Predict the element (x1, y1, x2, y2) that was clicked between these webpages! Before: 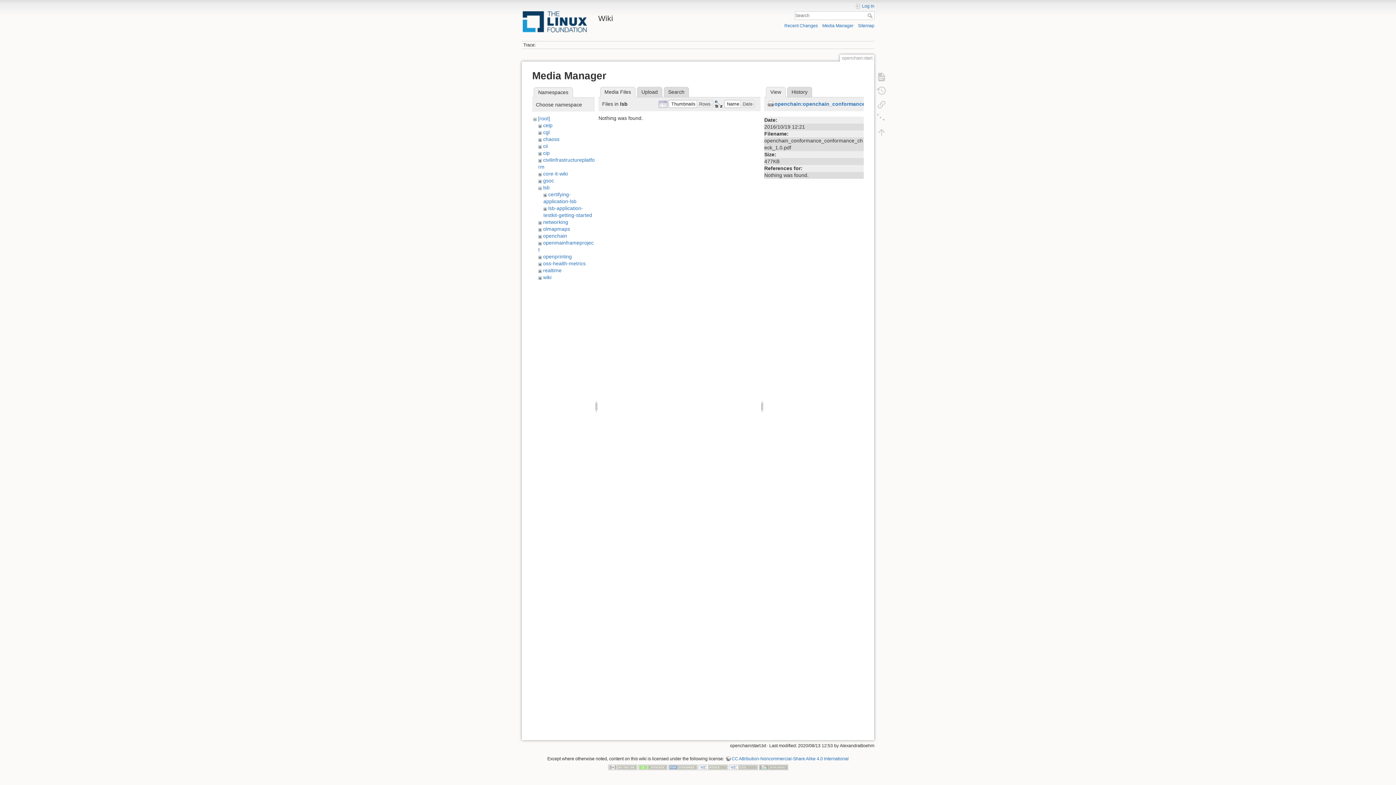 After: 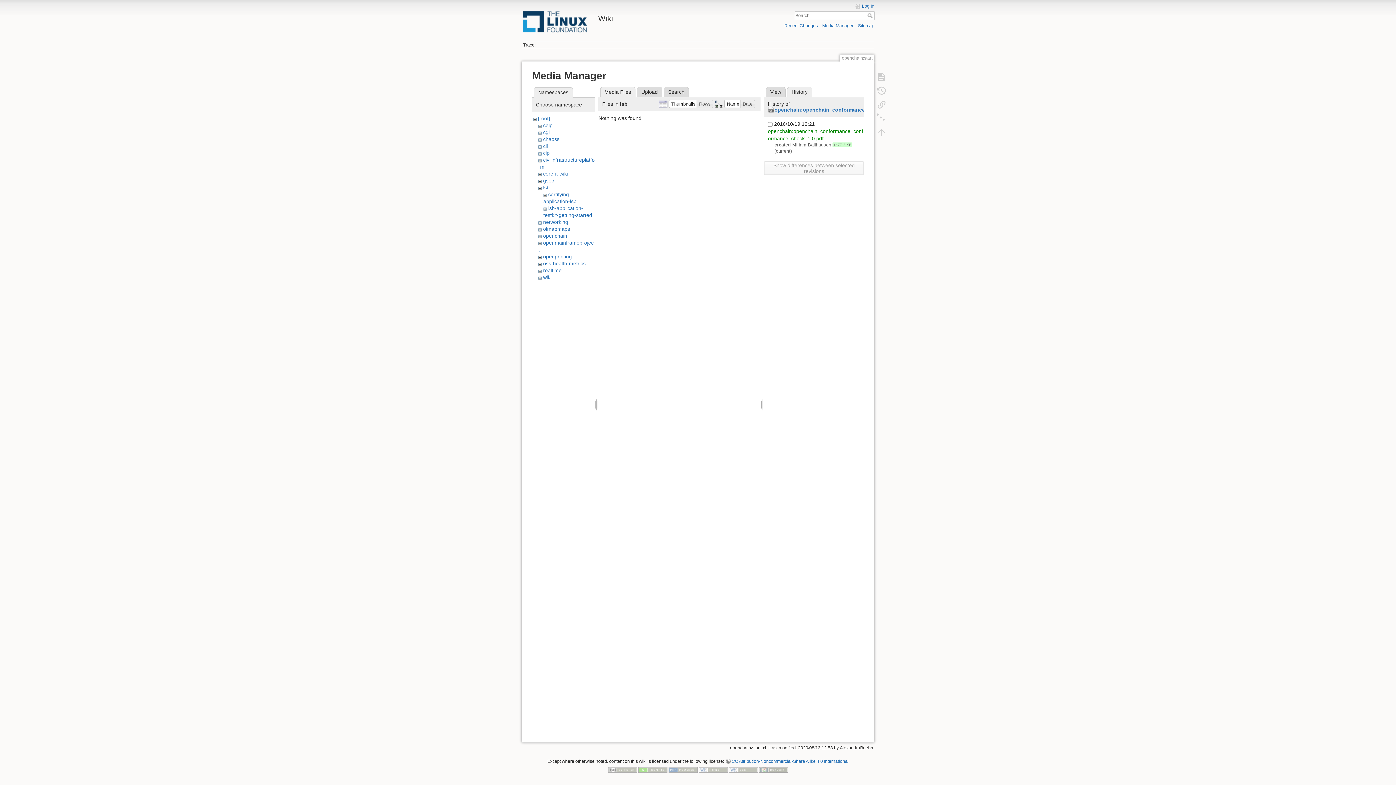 Action: bbox: (787, 86, 812, 97) label: History